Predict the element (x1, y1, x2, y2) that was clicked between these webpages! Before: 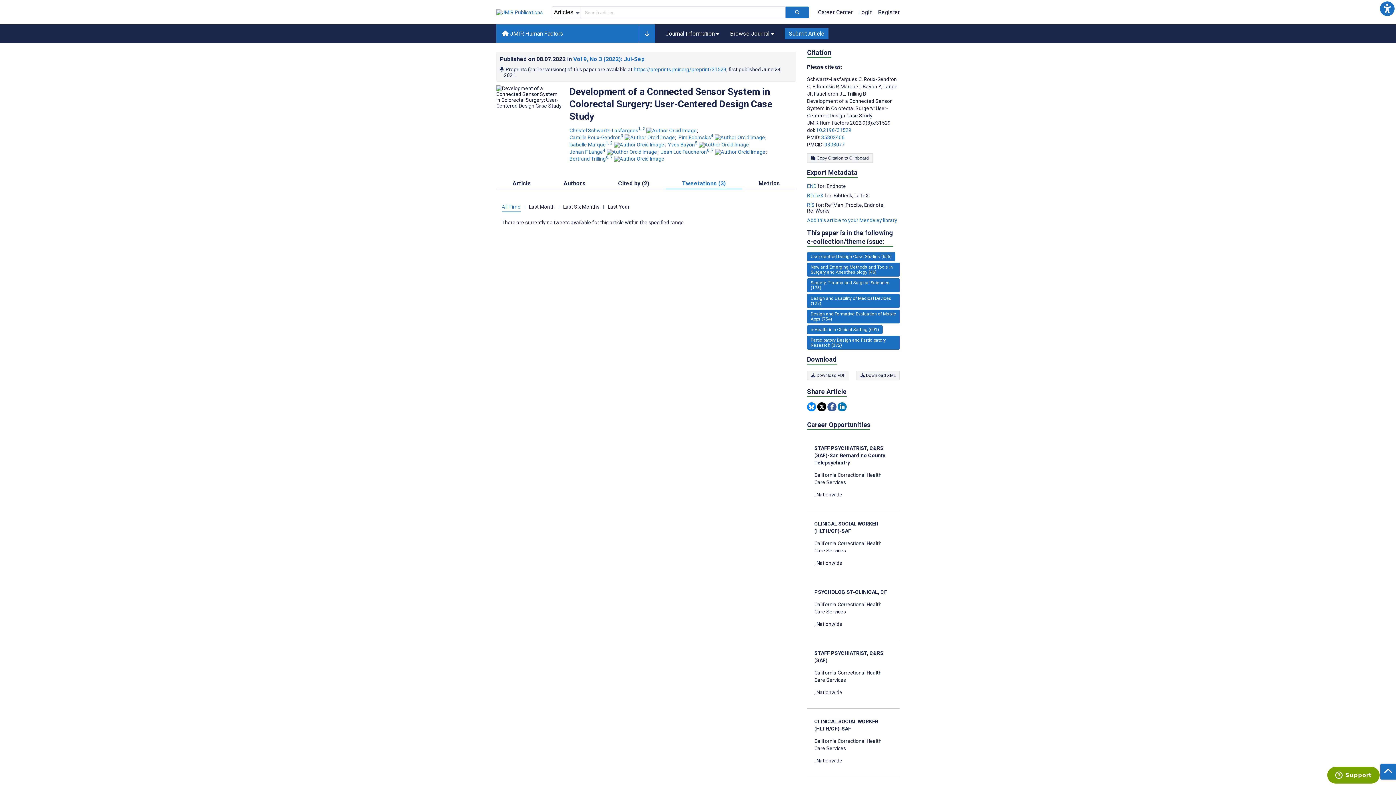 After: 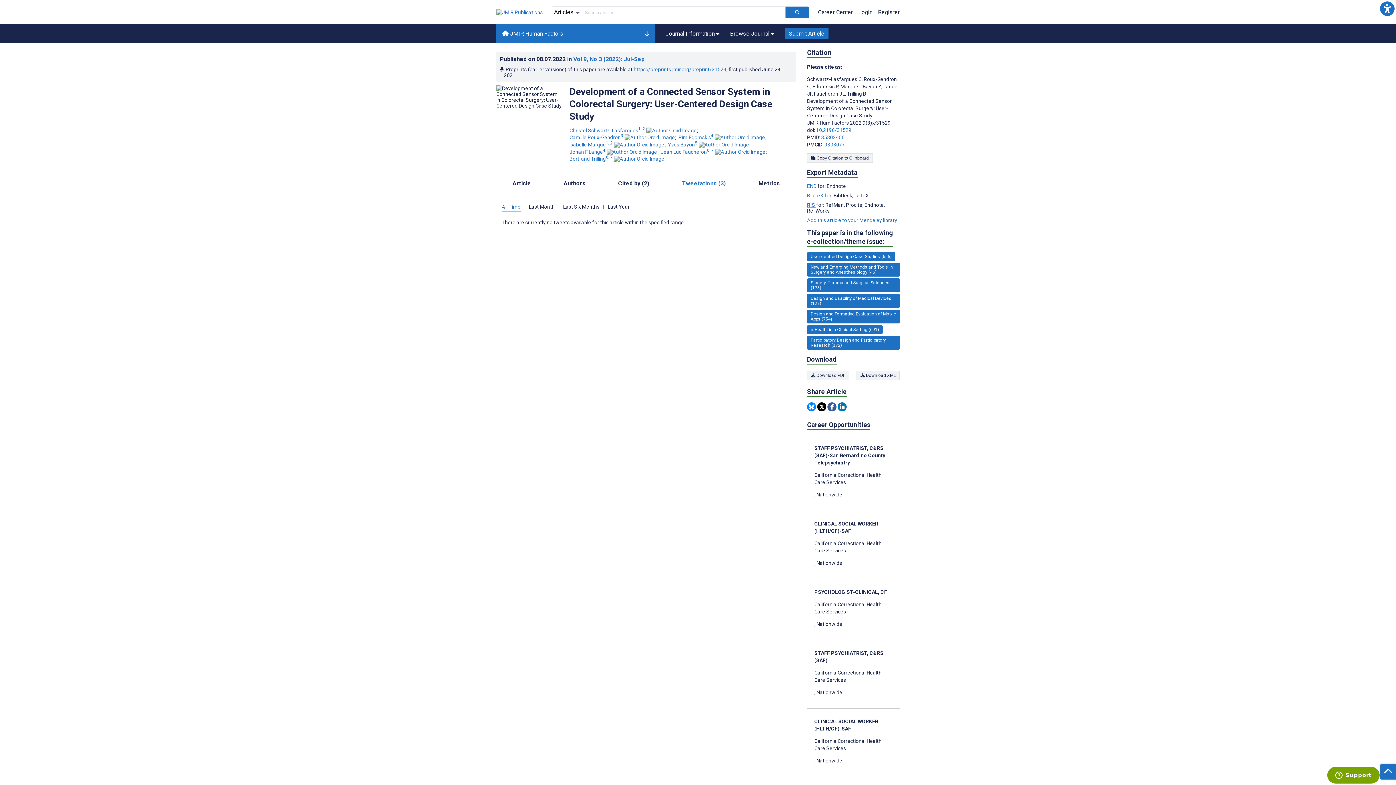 Action: bbox: (807, 202, 816, 207) label: Export metadata in RIS